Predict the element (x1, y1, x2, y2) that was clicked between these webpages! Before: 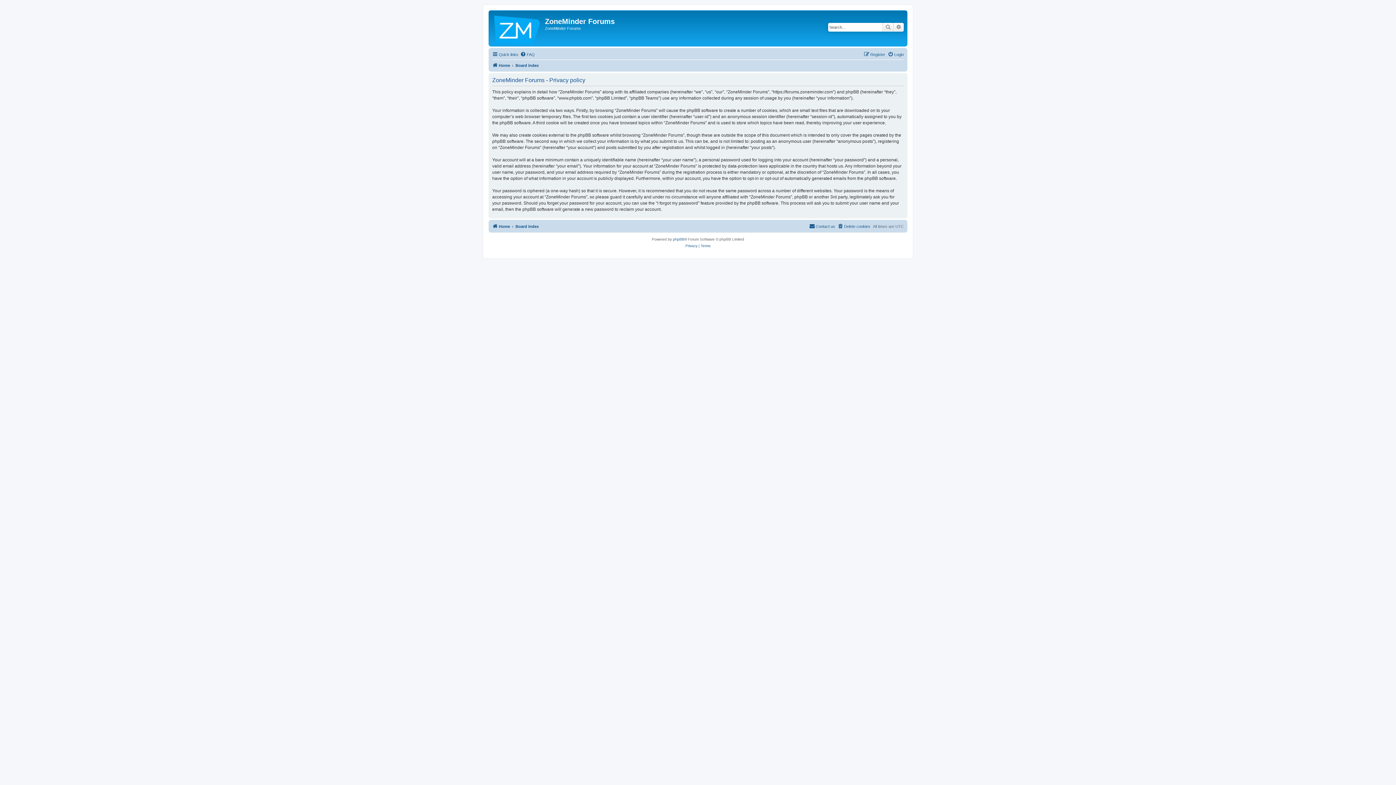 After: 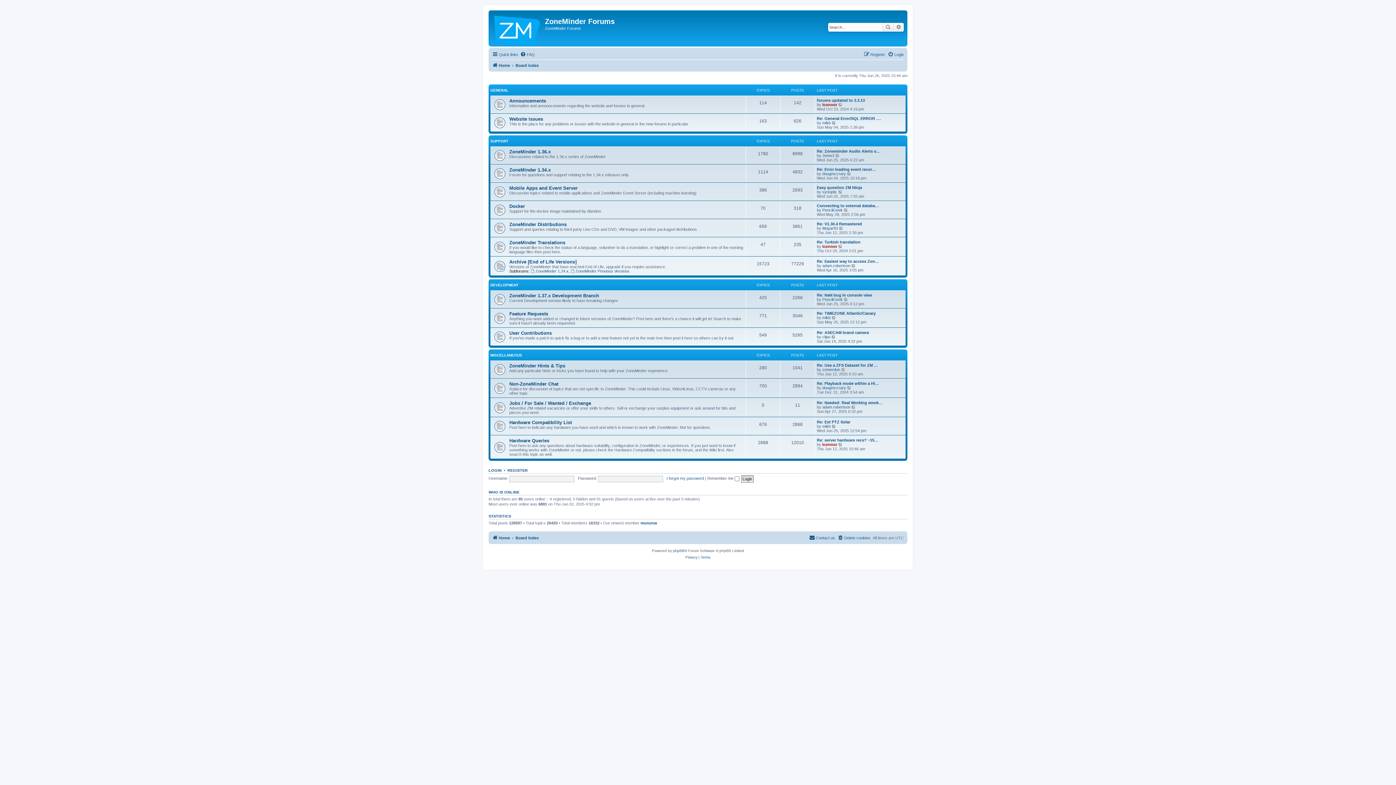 Action: bbox: (490, 12, 545, 44)